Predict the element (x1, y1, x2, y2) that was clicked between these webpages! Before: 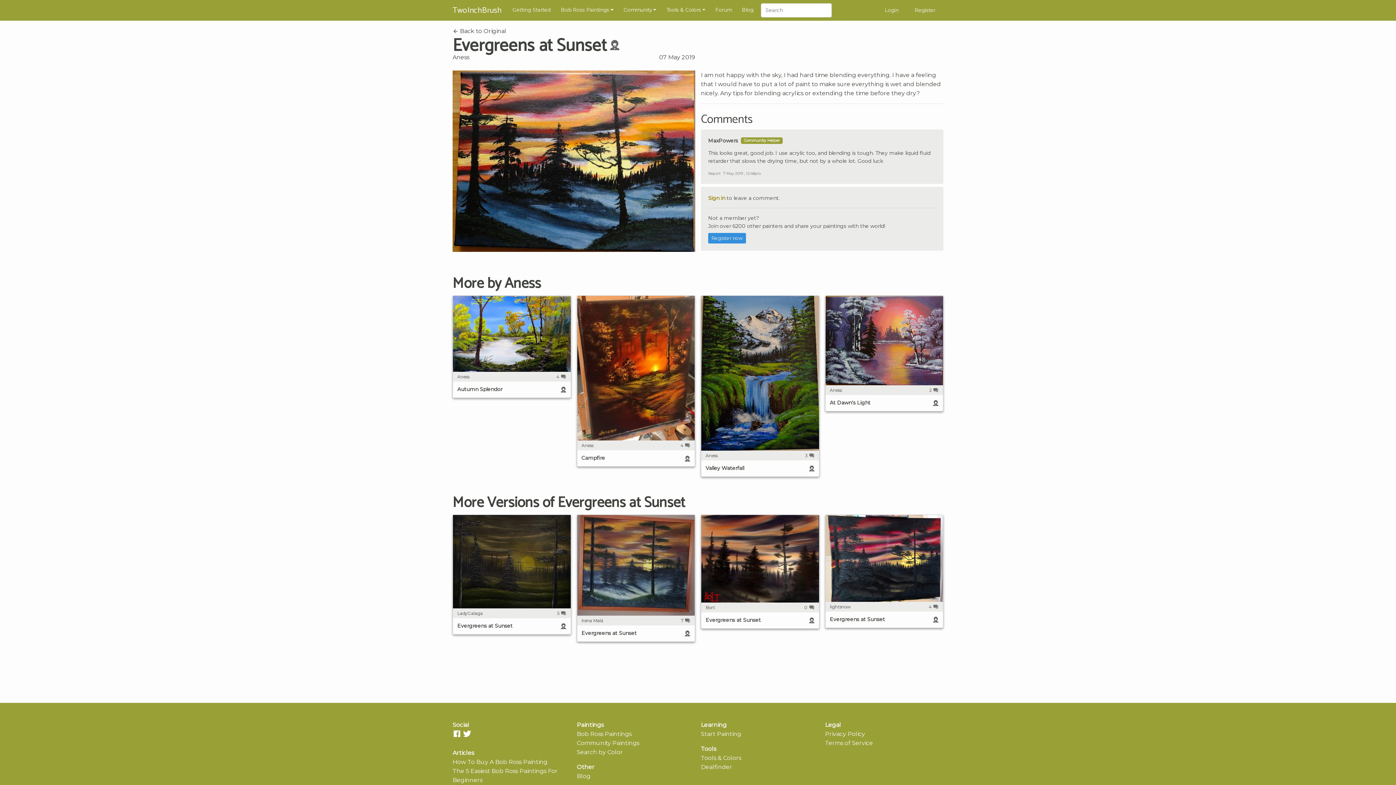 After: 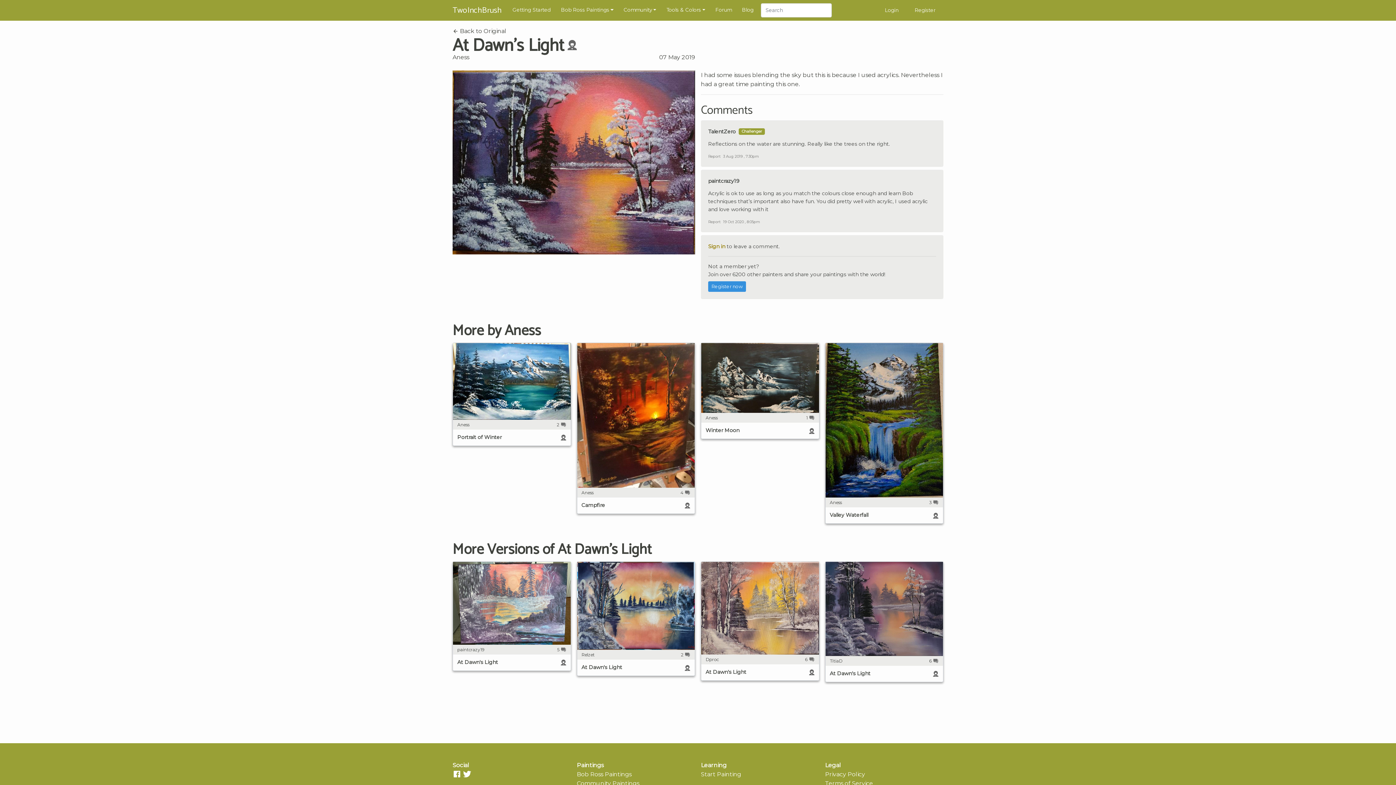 Action: bbox: (825, 296, 943, 411) label: Aness
2 
At Dawn's Light